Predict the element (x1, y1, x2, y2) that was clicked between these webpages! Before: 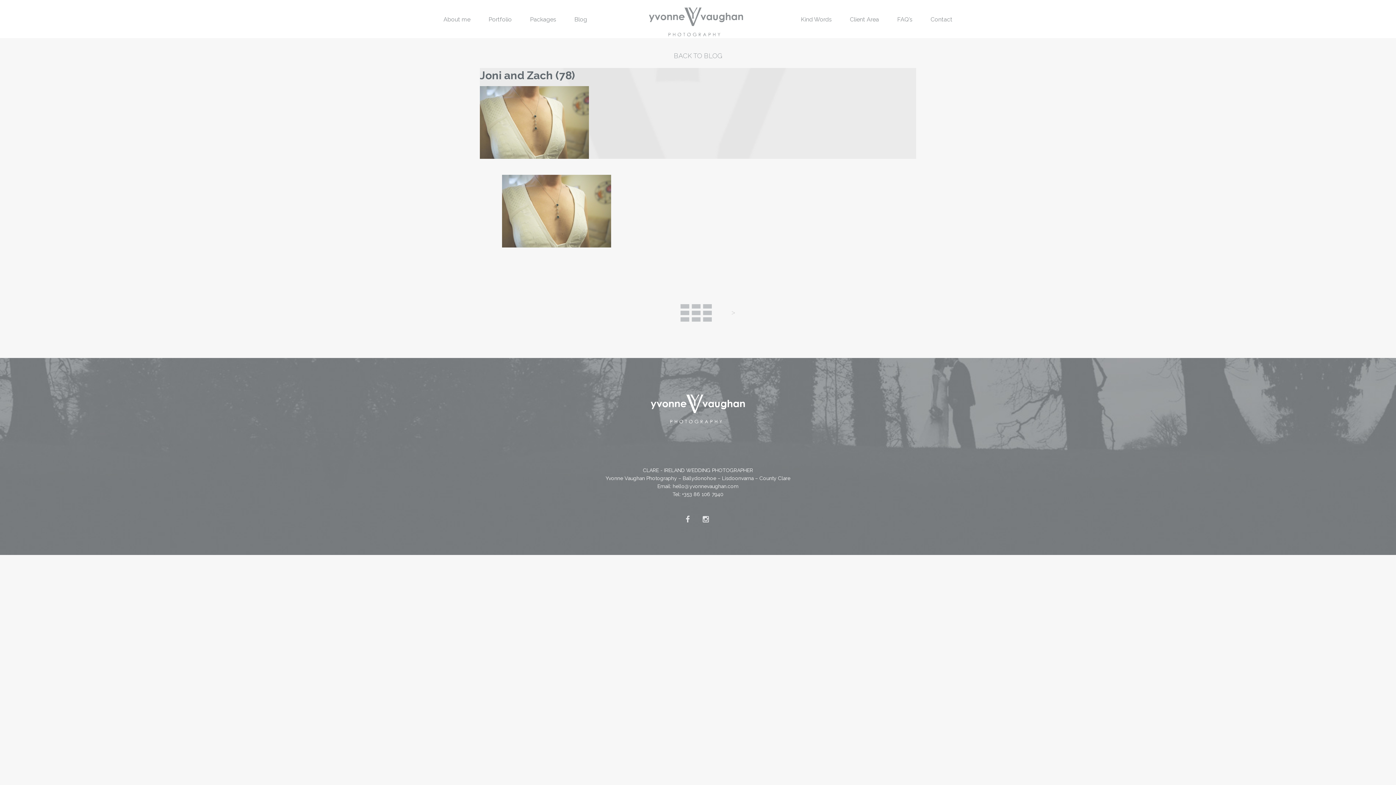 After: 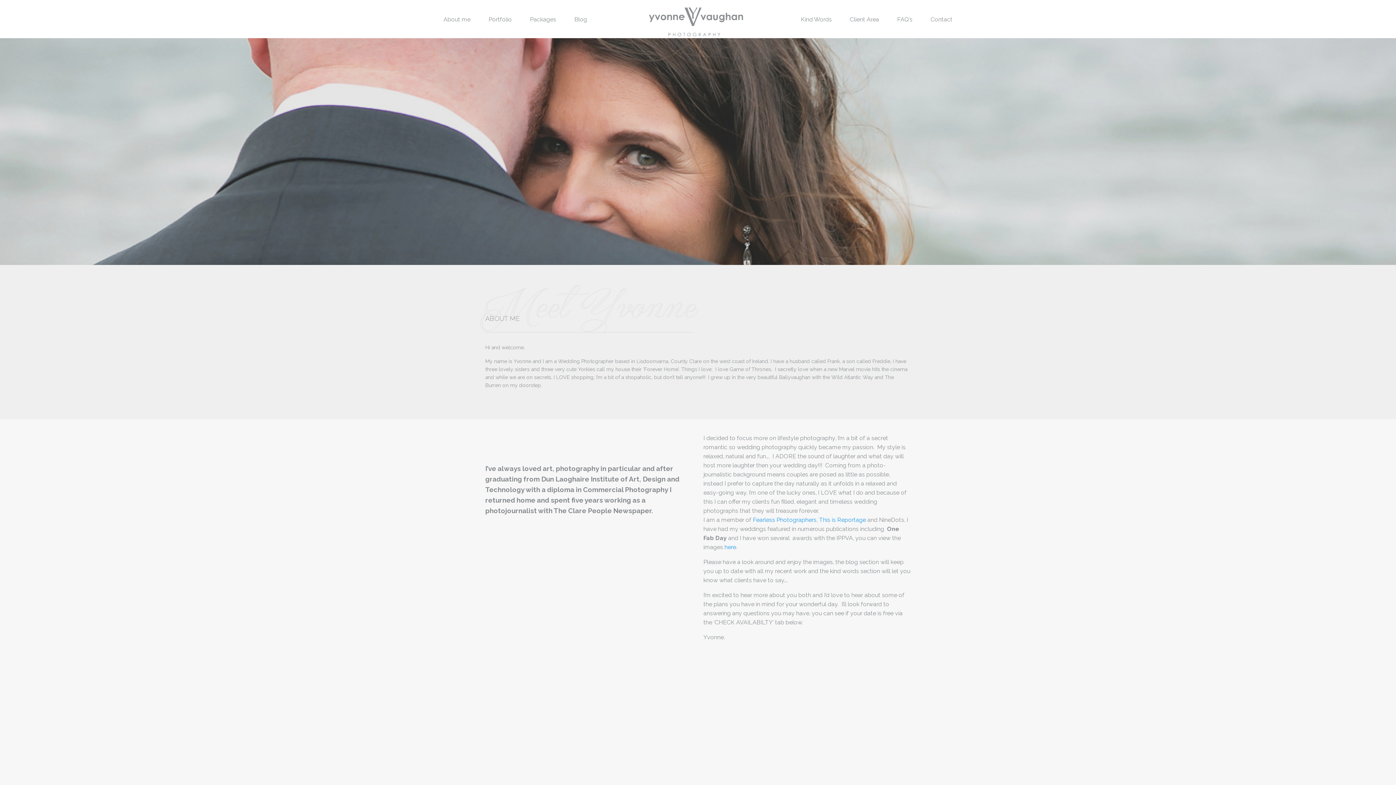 Action: bbox: (434, 10, 479, 27) label: About me